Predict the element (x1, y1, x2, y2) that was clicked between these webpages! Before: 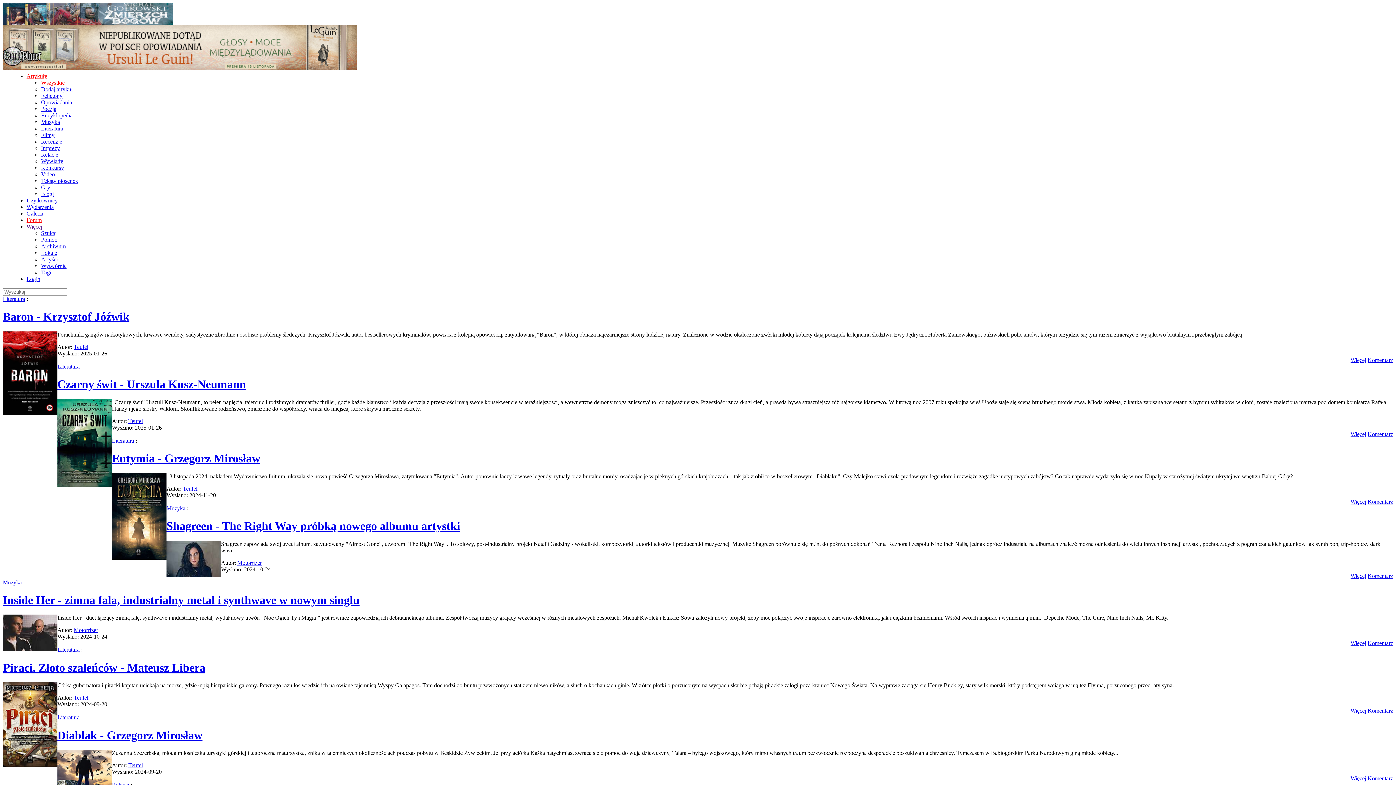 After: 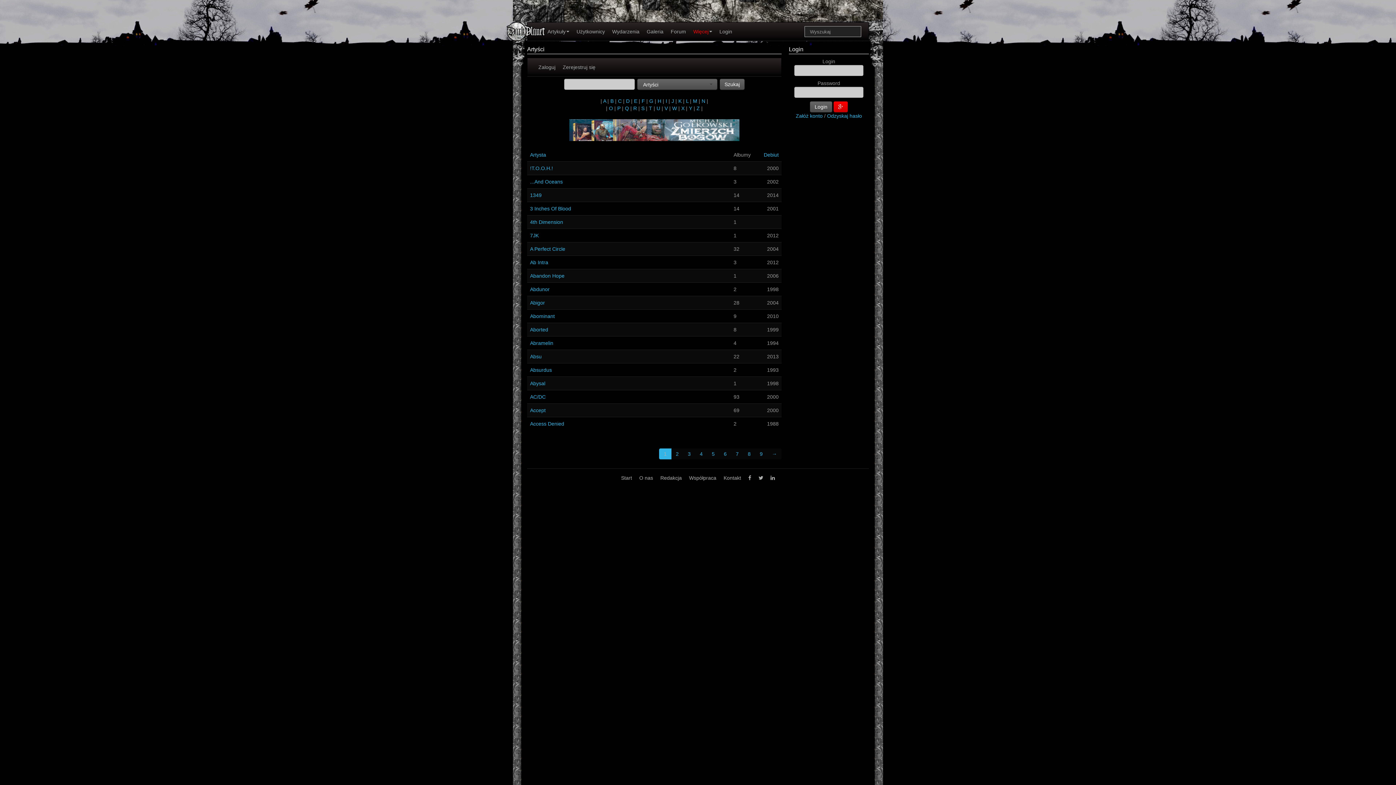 Action: bbox: (41, 256, 57, 262) label: Artyści